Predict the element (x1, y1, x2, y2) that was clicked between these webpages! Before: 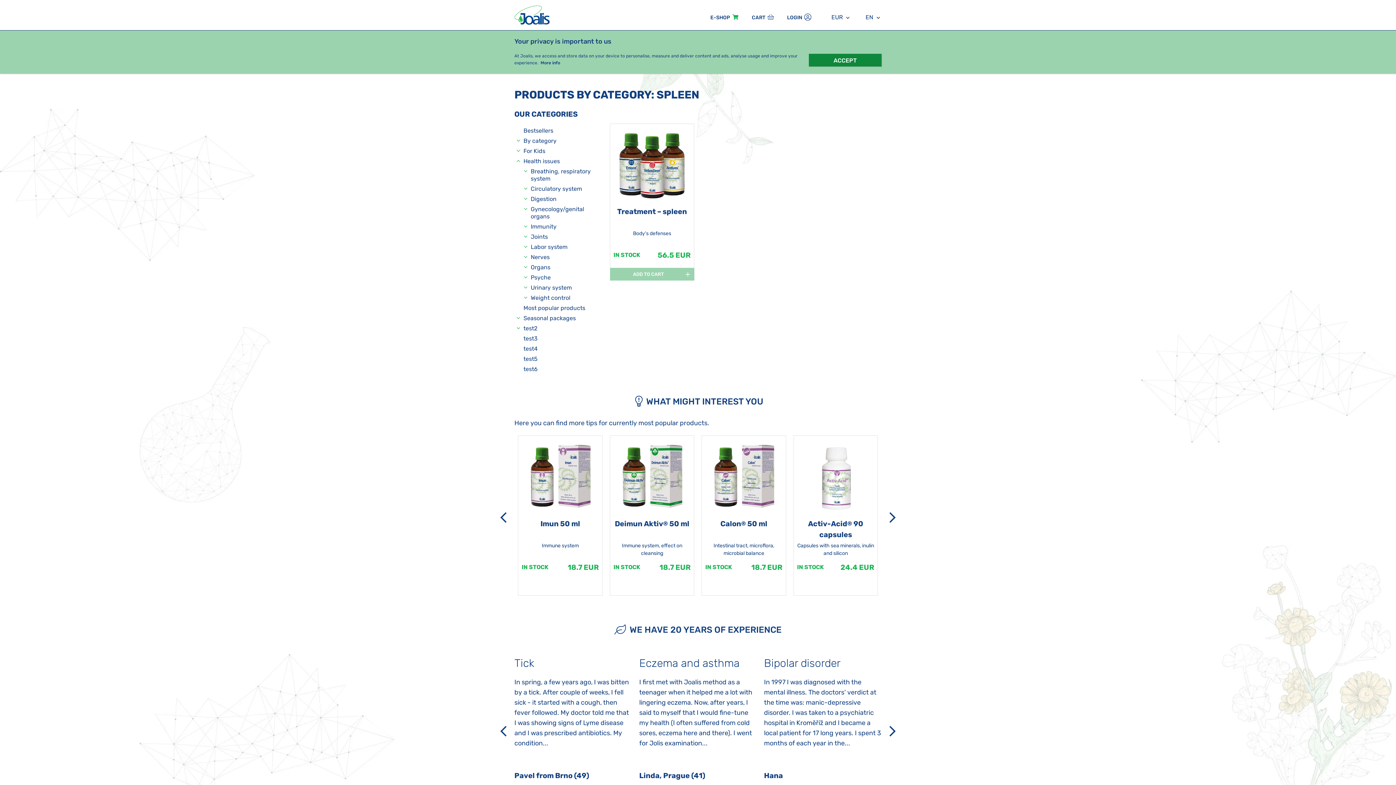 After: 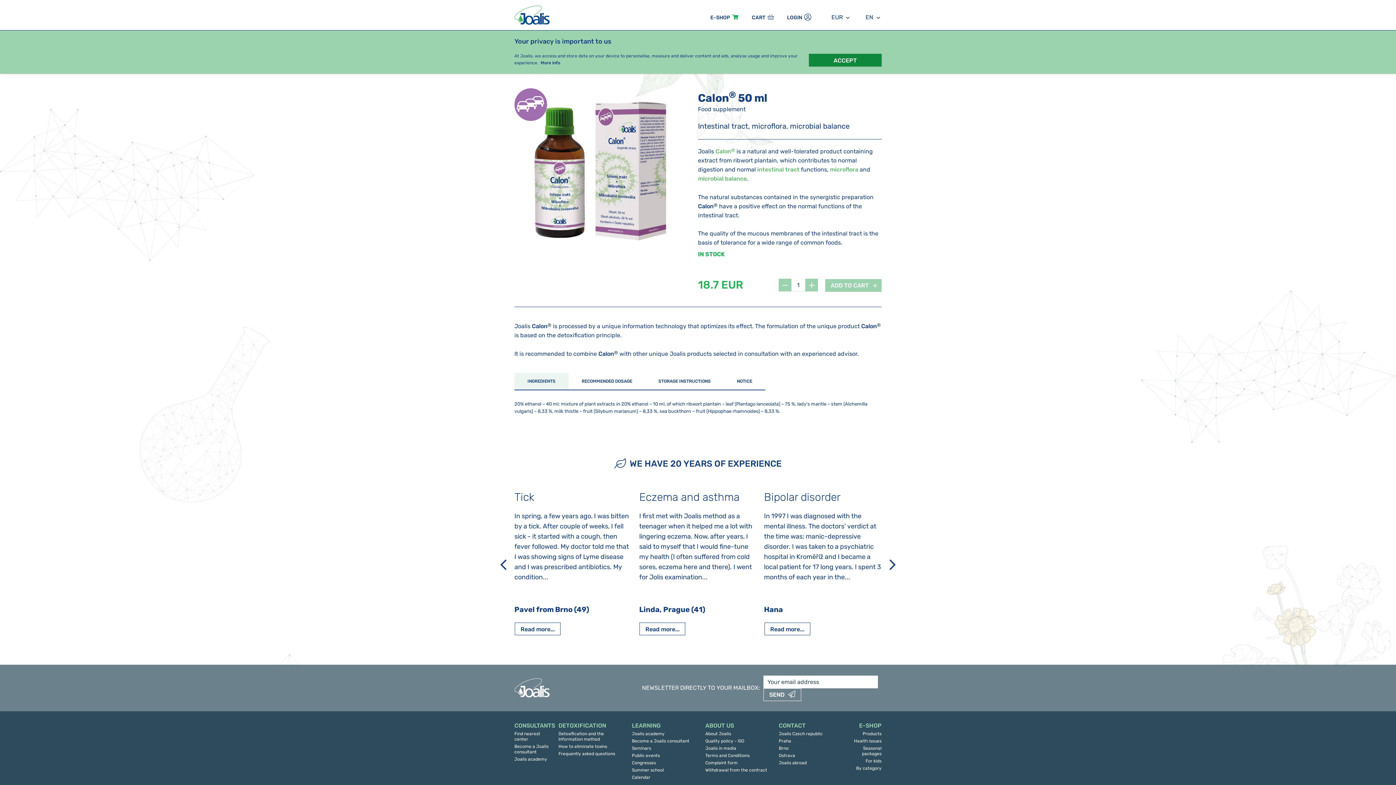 Action: label: Calon® 50 ml

Intestinal tract, microflora, microbial balance

IN STOCK
18.7 EUR bbox: (698, 435, 790, 596)